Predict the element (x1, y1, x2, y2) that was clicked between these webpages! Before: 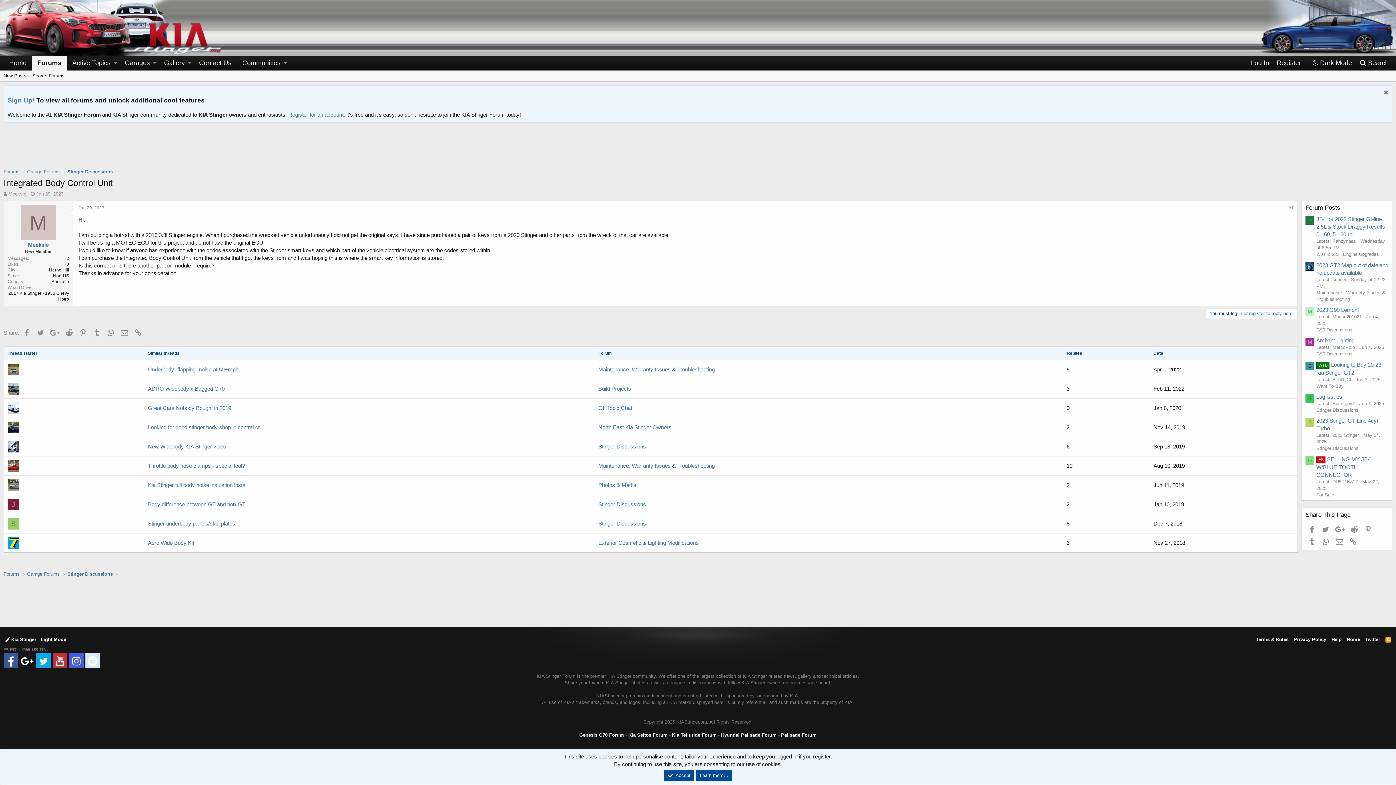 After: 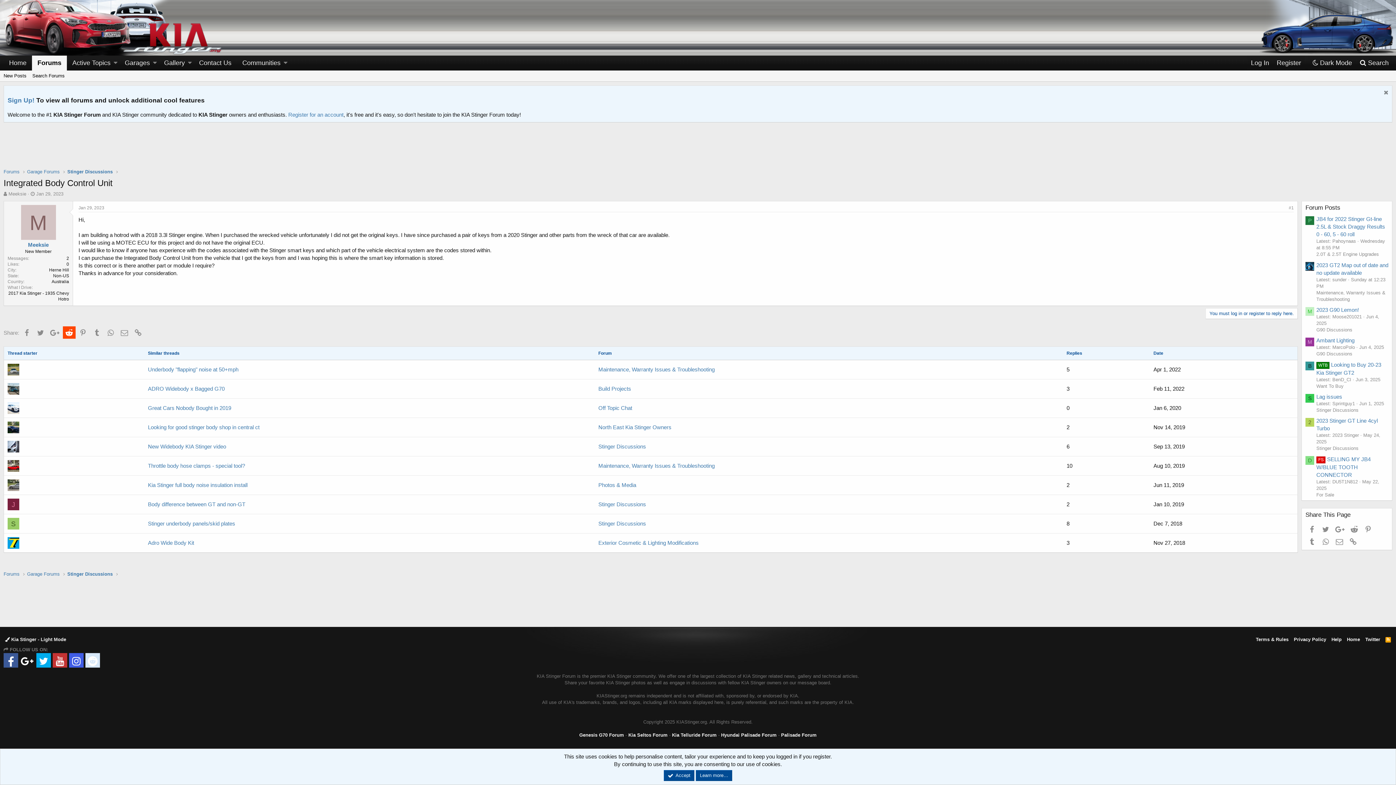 Action: label: Reddit bbox: (62, 326, 75, 338)